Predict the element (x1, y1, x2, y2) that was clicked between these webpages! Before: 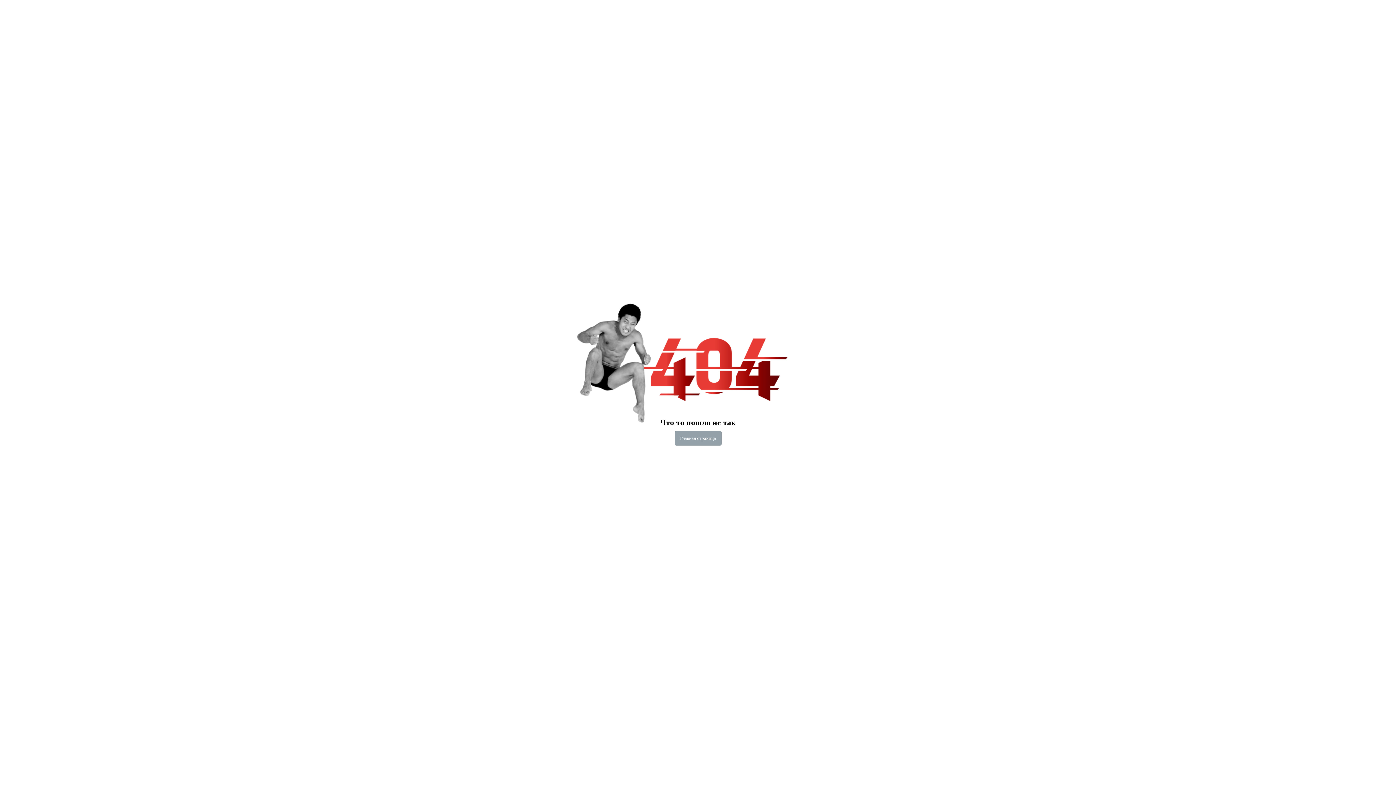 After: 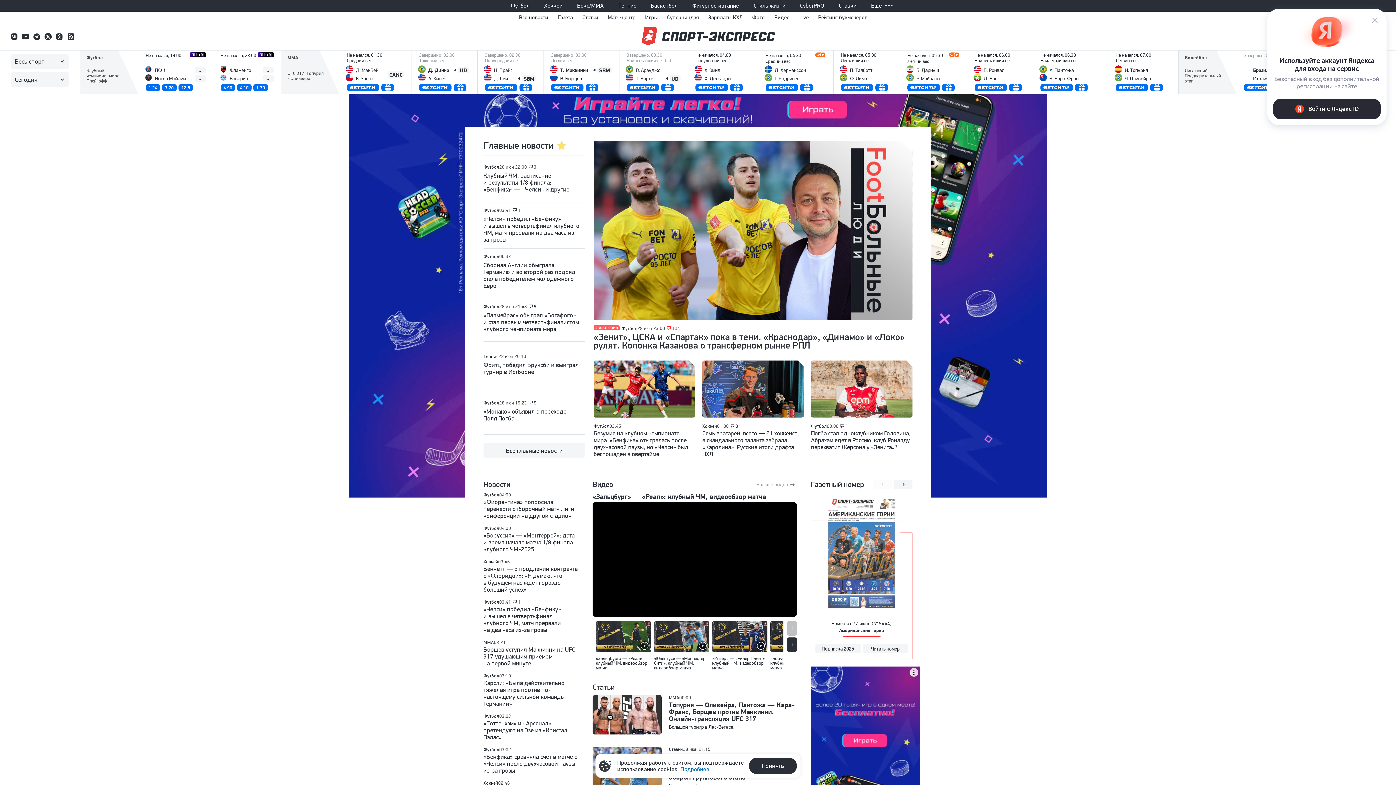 Action: bbox: (674, 431, 721, 445) label: Главная страница